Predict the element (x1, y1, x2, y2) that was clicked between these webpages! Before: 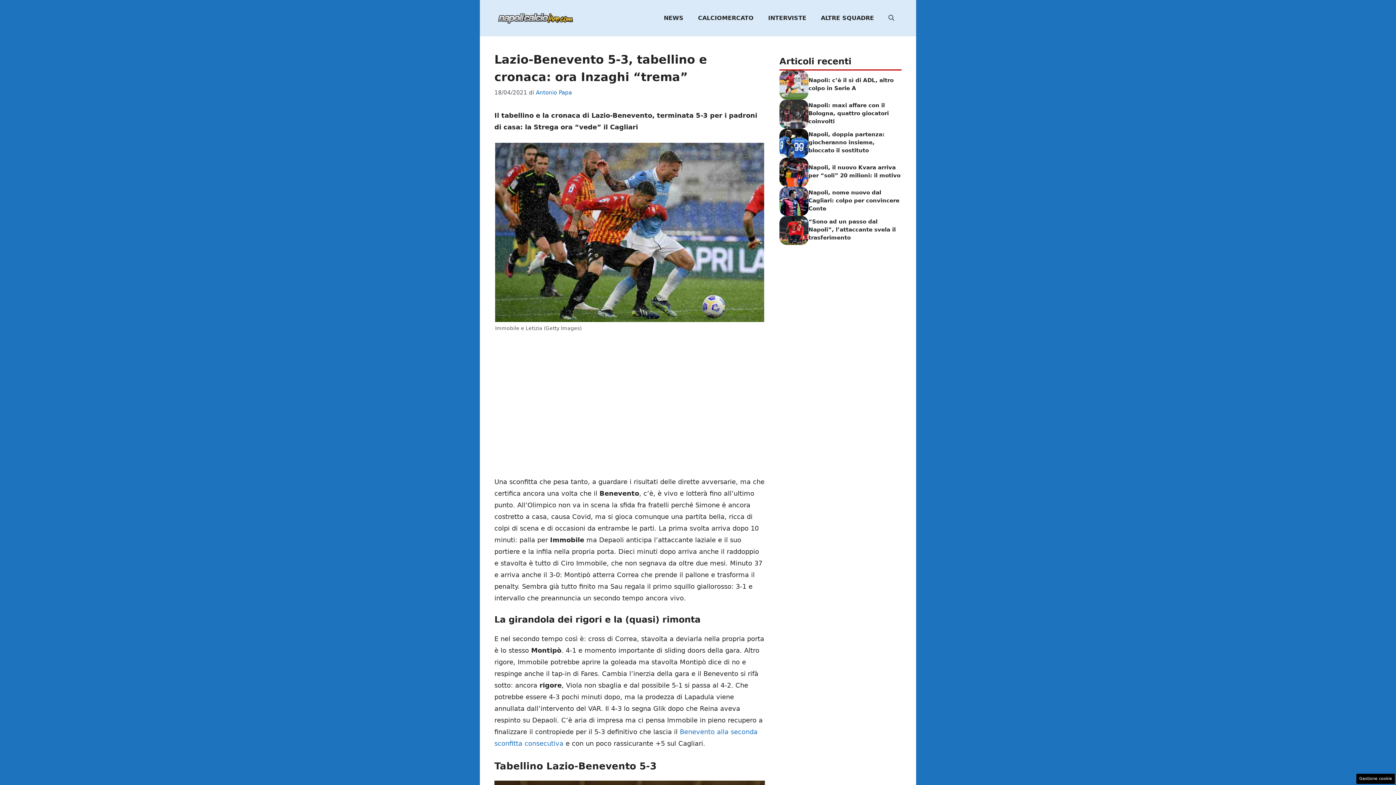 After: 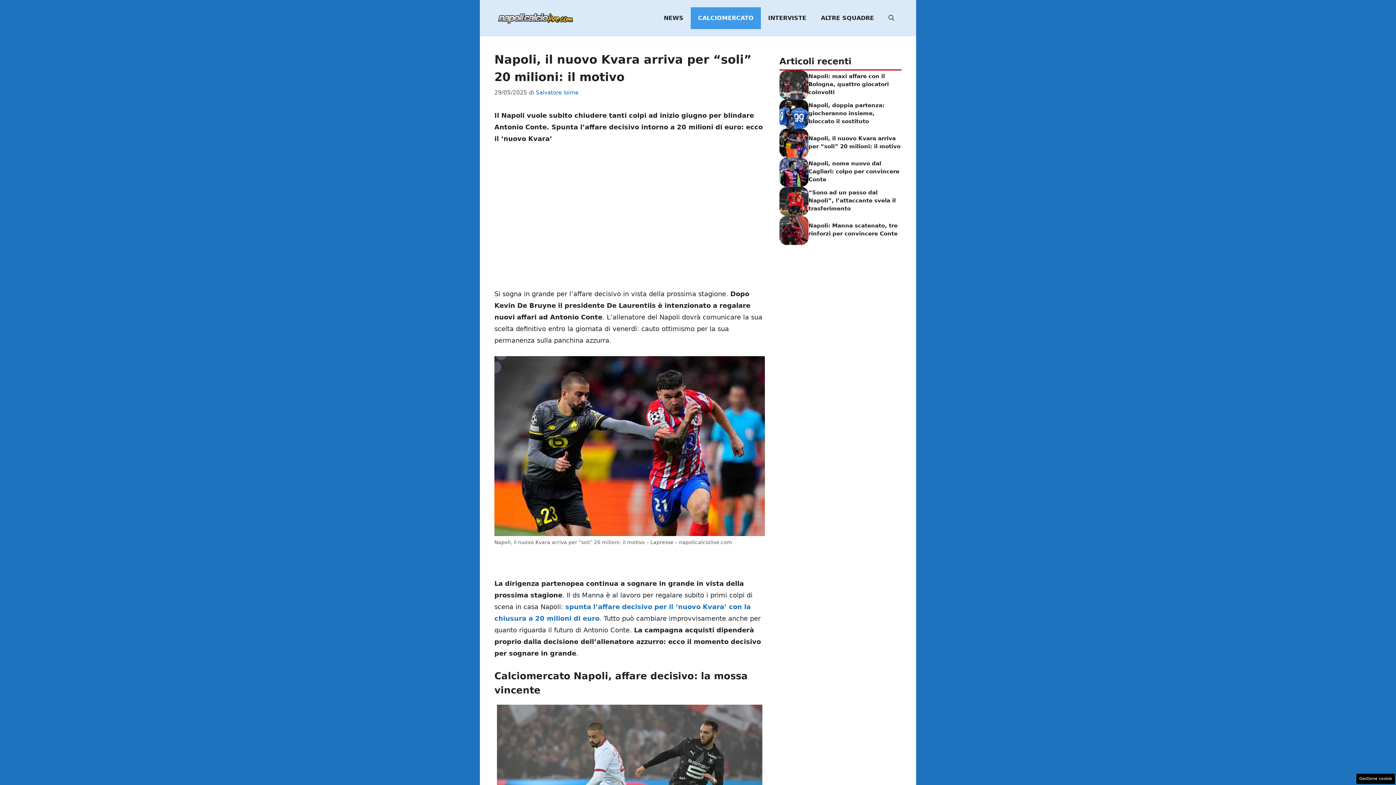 Action: bbox: (779, 168, 808, 175)